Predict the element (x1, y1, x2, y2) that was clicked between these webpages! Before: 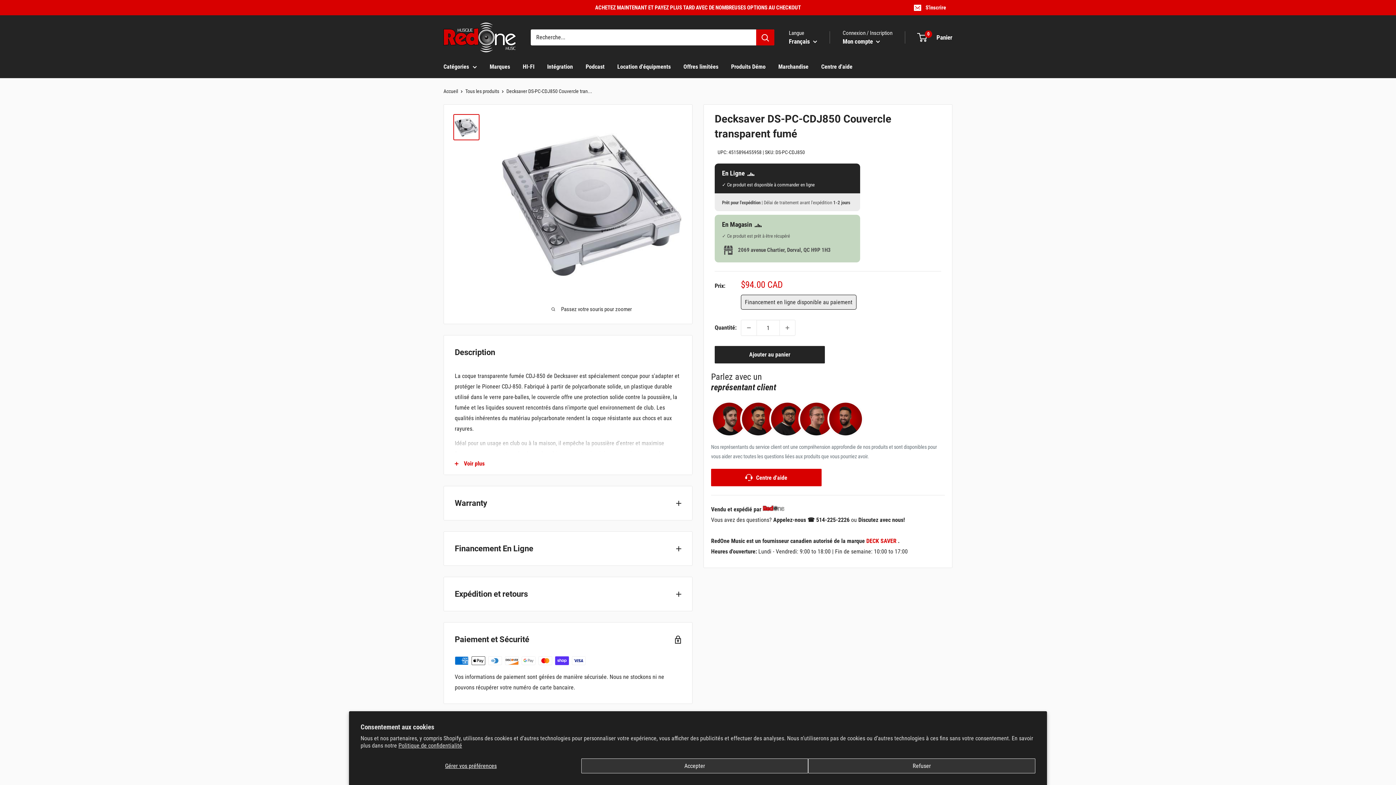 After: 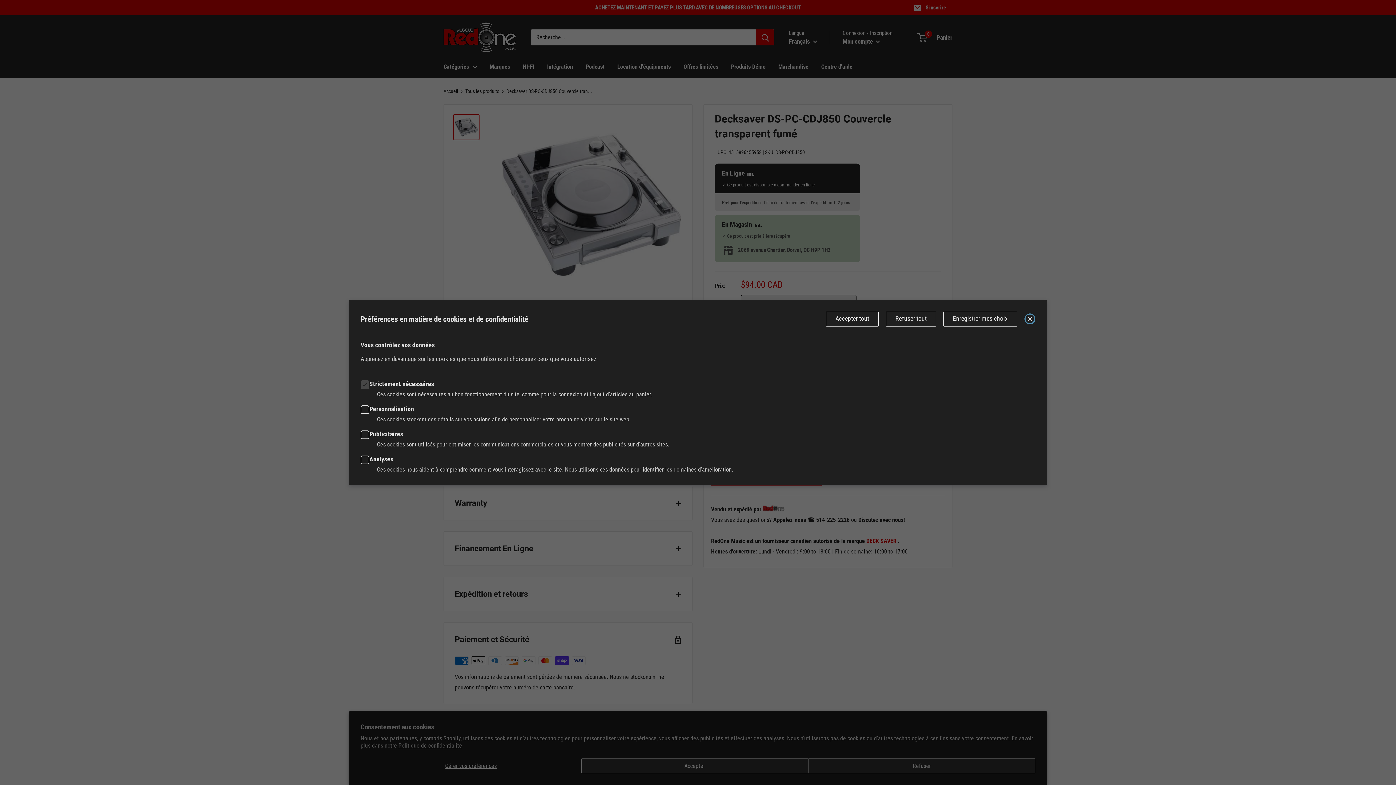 Action: bbox: (360, 758, 581, 773) label: Gérer vos préférences